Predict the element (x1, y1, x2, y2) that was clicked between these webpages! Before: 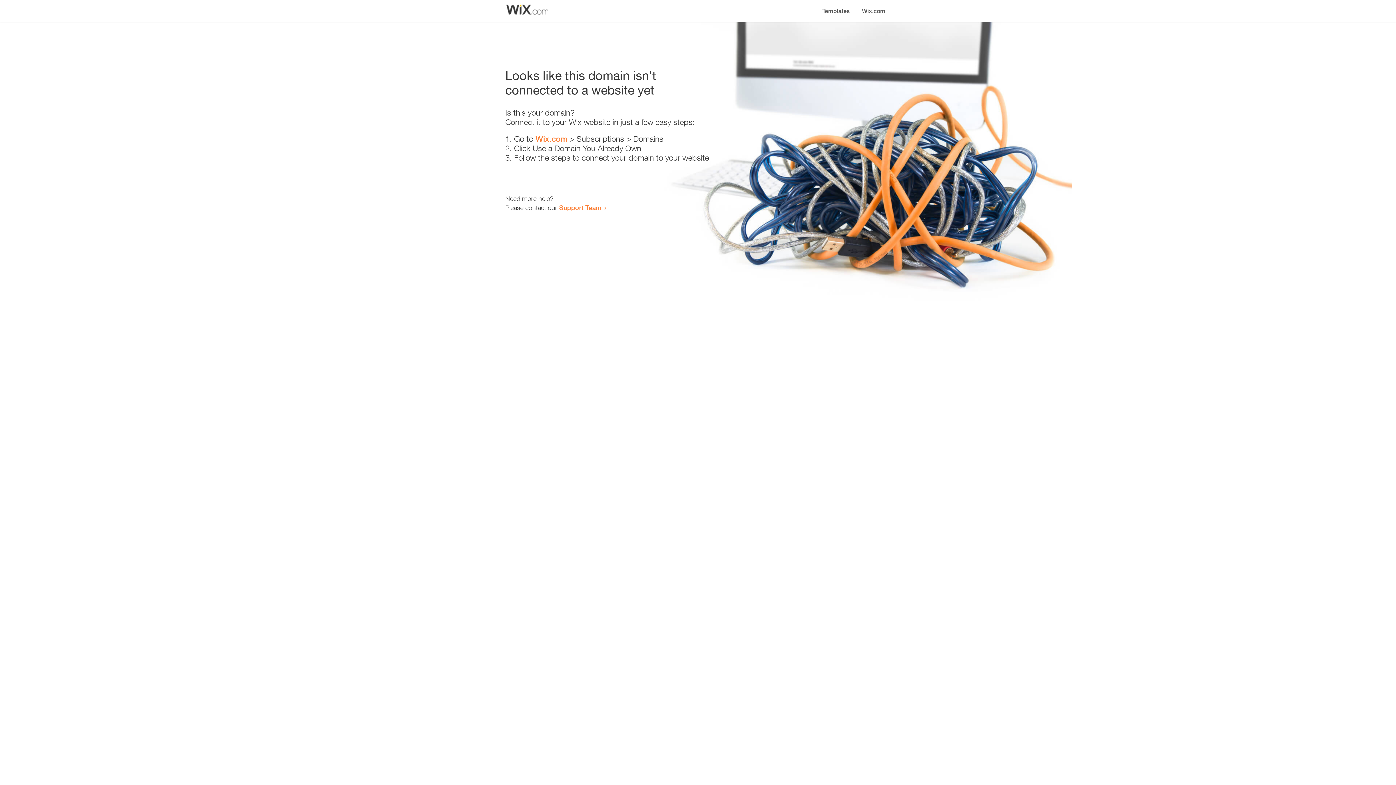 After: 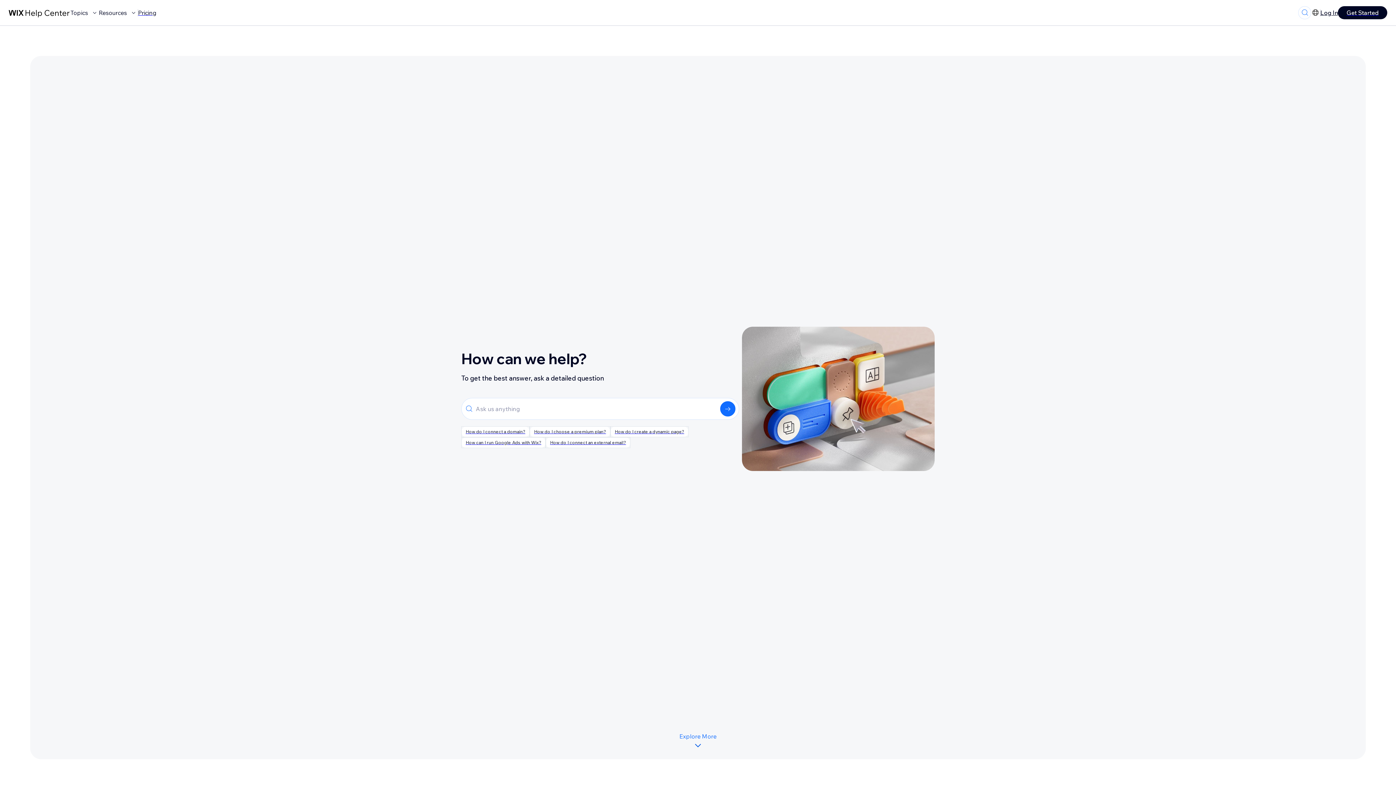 Action: label: Support Team bbox: (559, 203, 601, 211)